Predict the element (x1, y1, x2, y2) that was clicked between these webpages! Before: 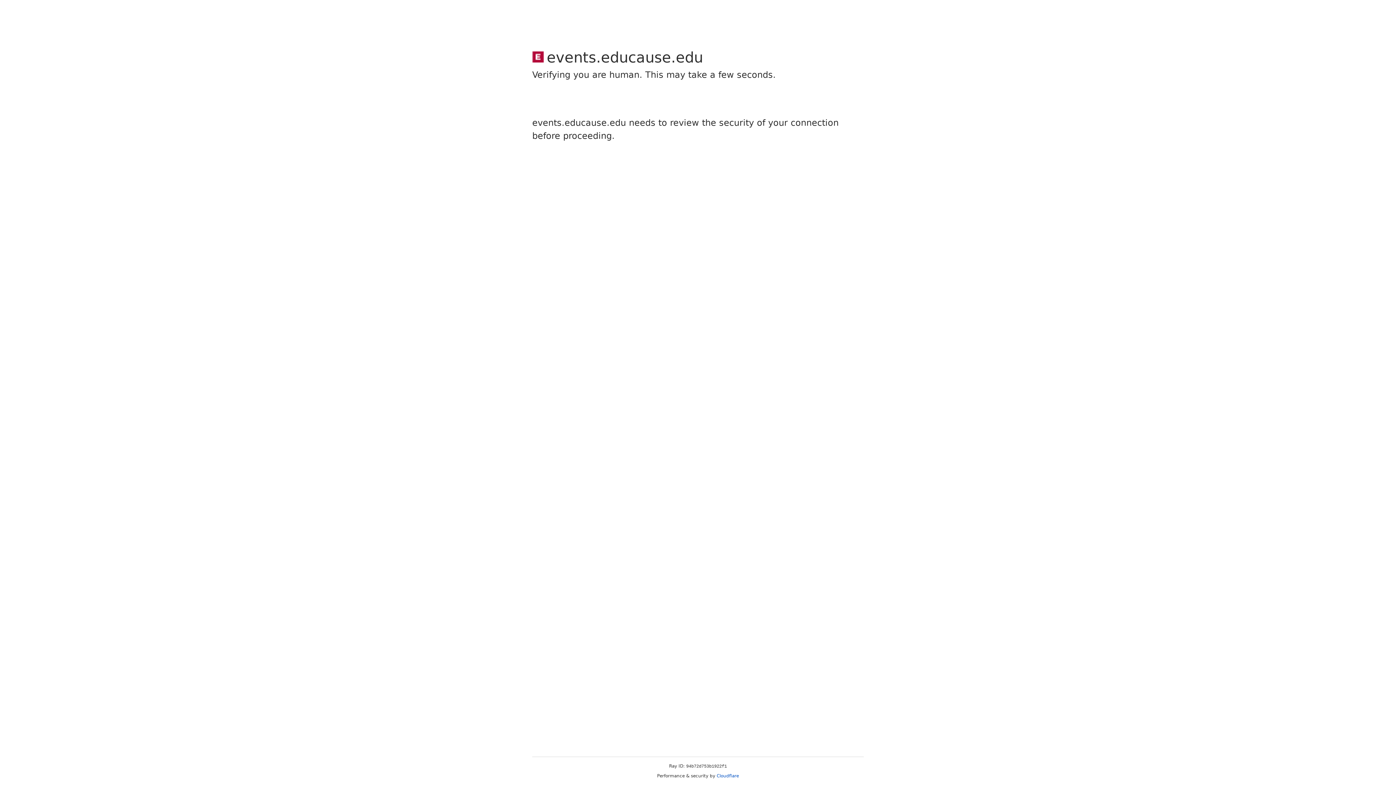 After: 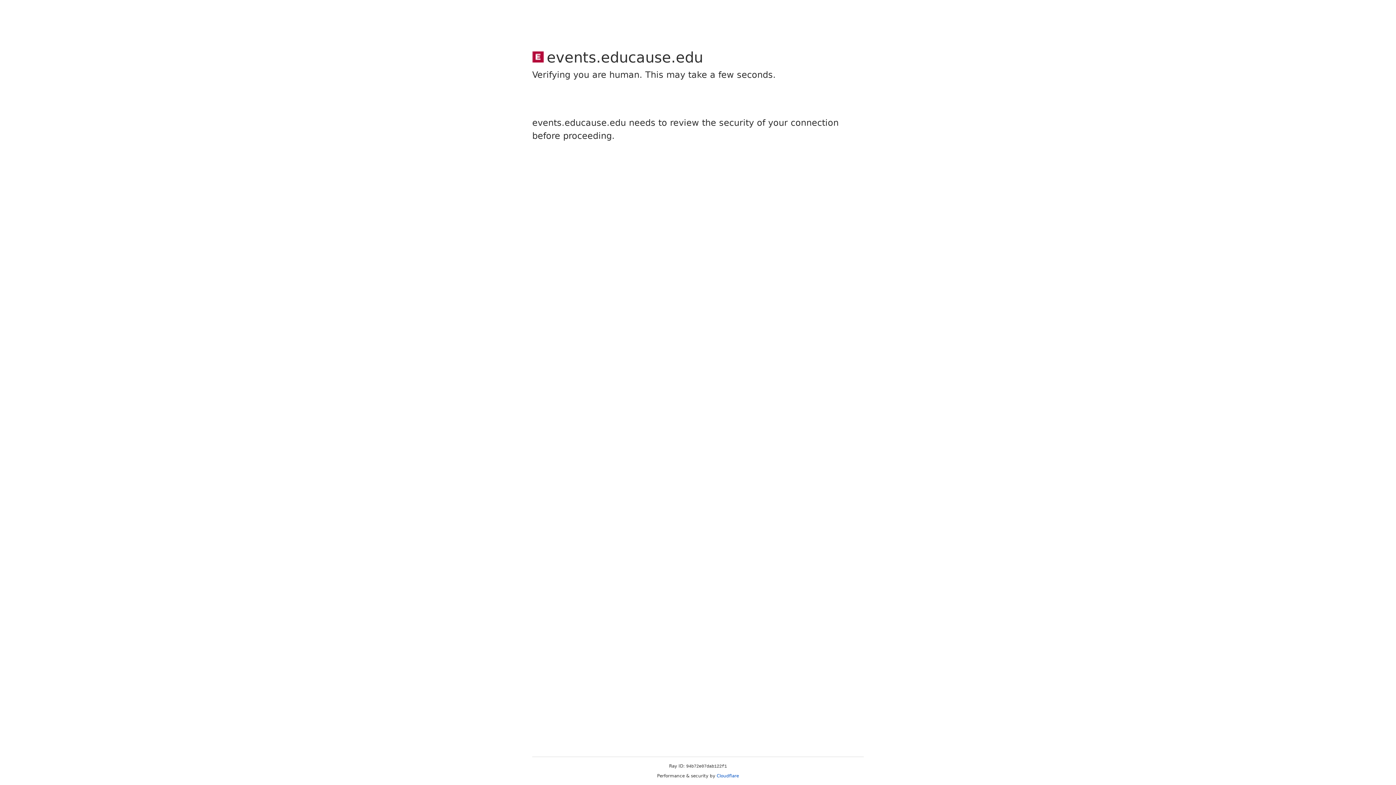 Action: label: Cloudflare bbox: (716, 773, 739, 778)